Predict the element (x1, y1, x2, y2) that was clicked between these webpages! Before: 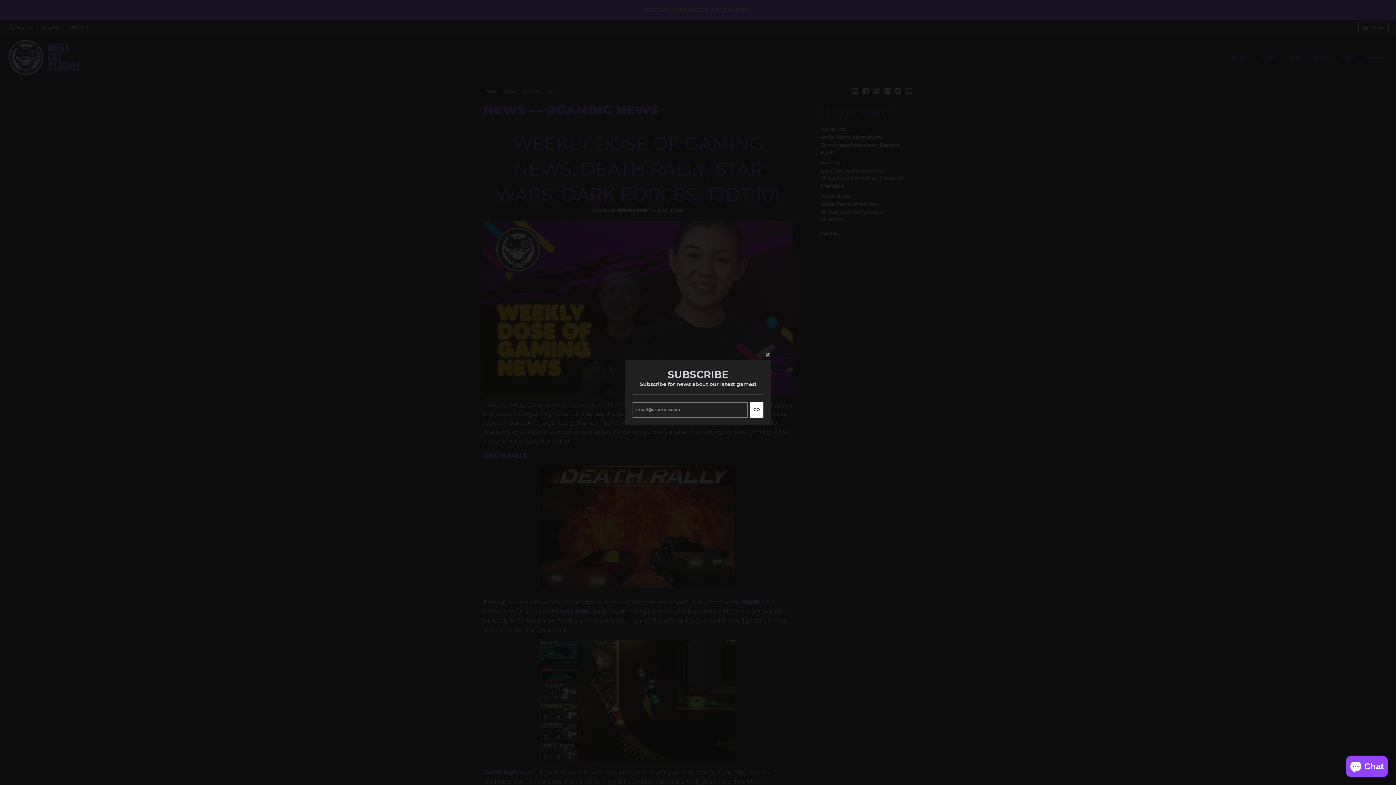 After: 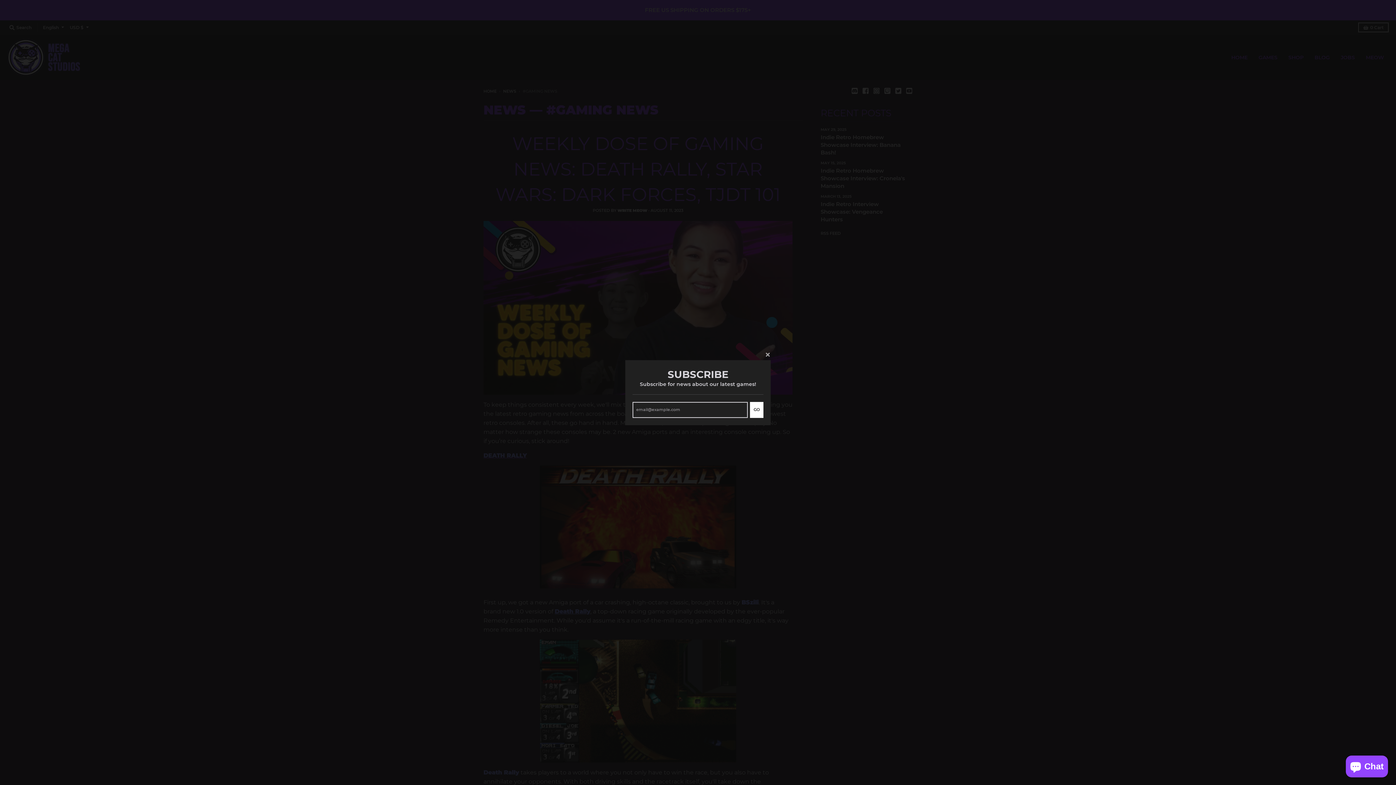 Action: bbox: (750, 402, 763, 418) label: GO